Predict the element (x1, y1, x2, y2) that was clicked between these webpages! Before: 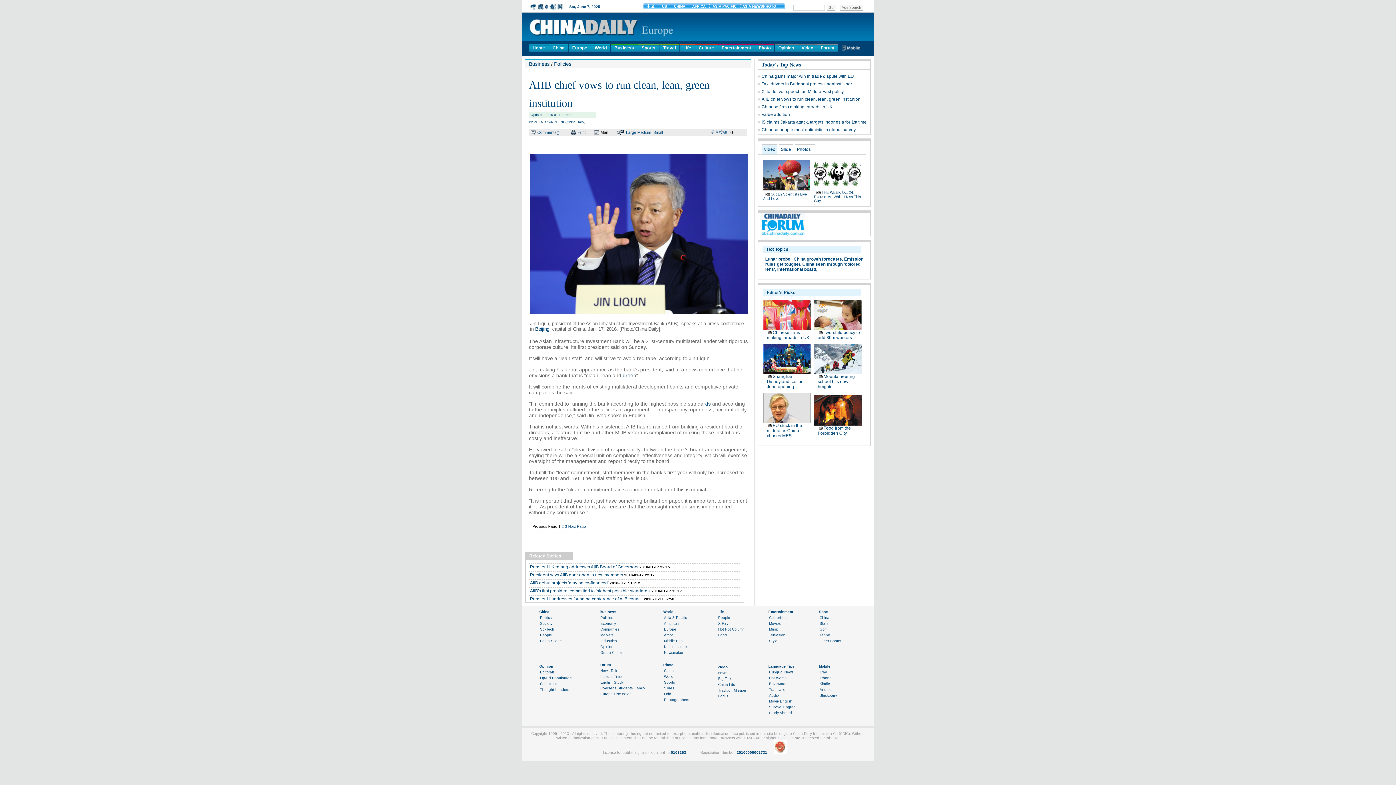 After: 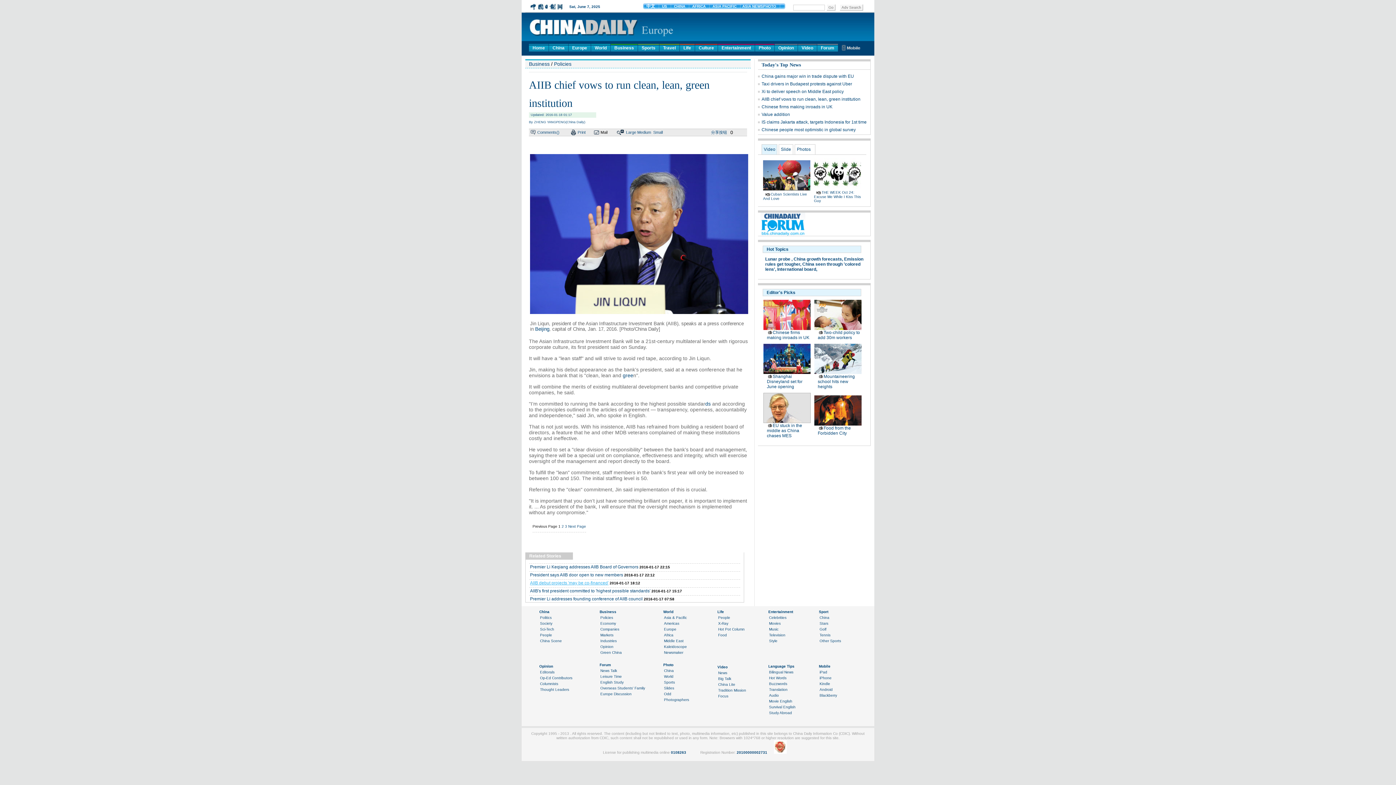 Action: label: AIIB debut projects 'may be co-financed' bbox: (530, 580, 608, 585)